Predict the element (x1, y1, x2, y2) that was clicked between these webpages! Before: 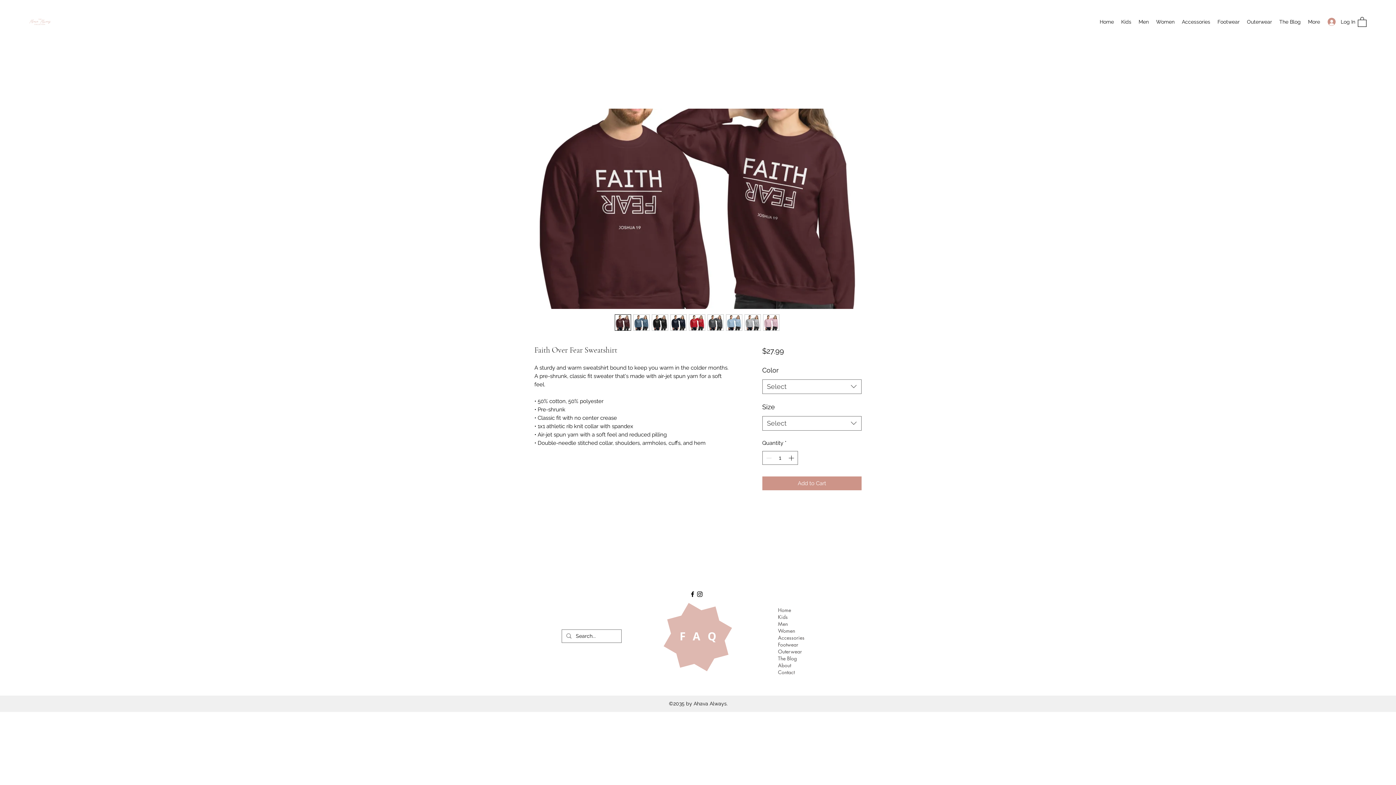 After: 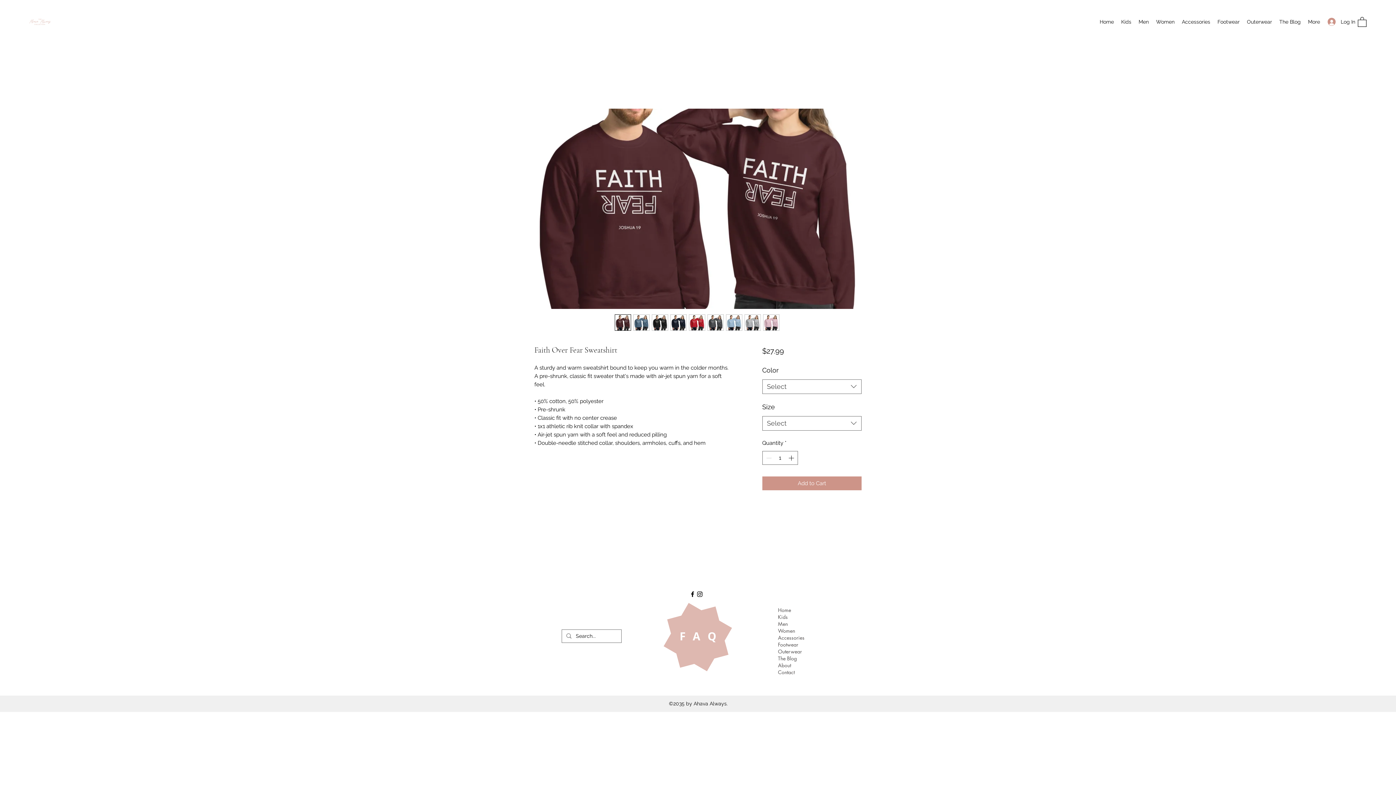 Action: bbox: (726, 314, 742, 330)